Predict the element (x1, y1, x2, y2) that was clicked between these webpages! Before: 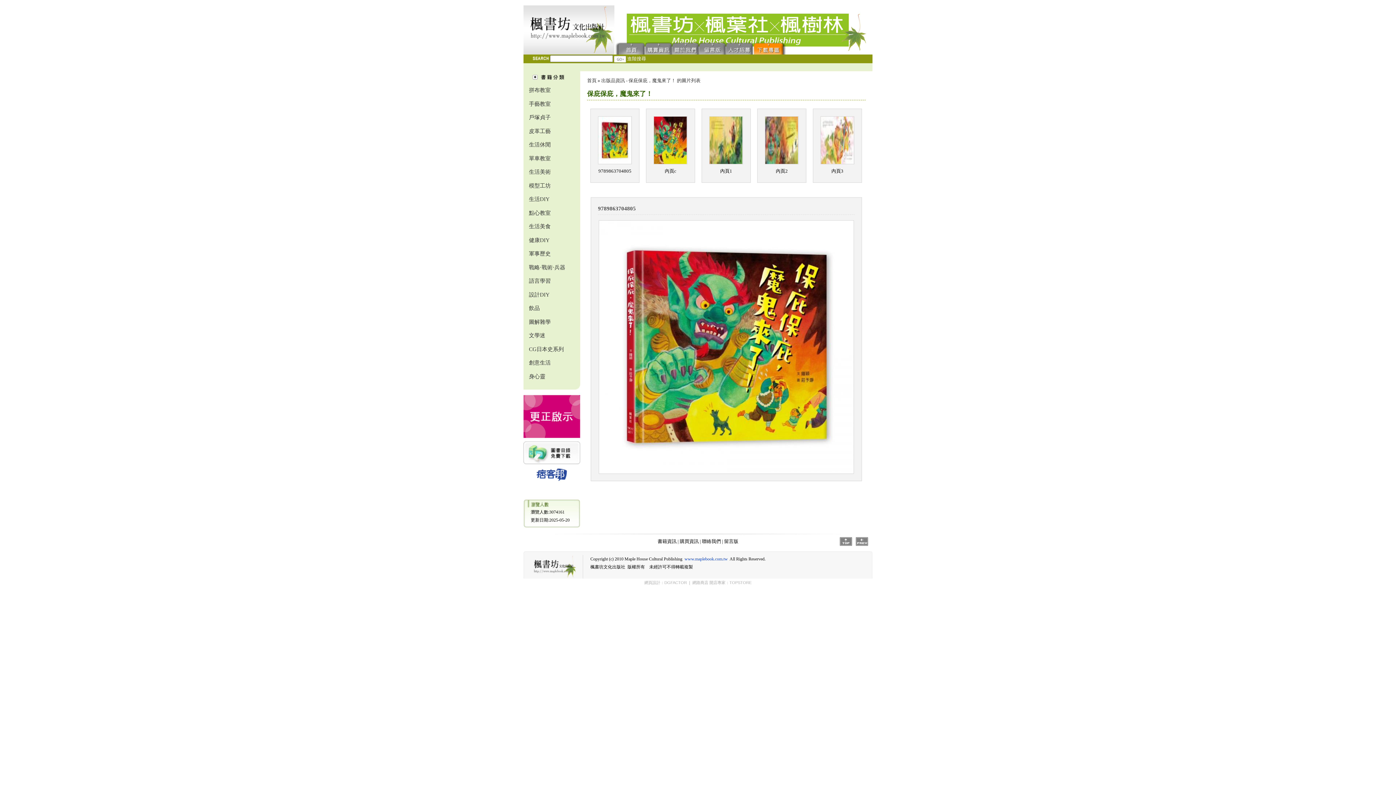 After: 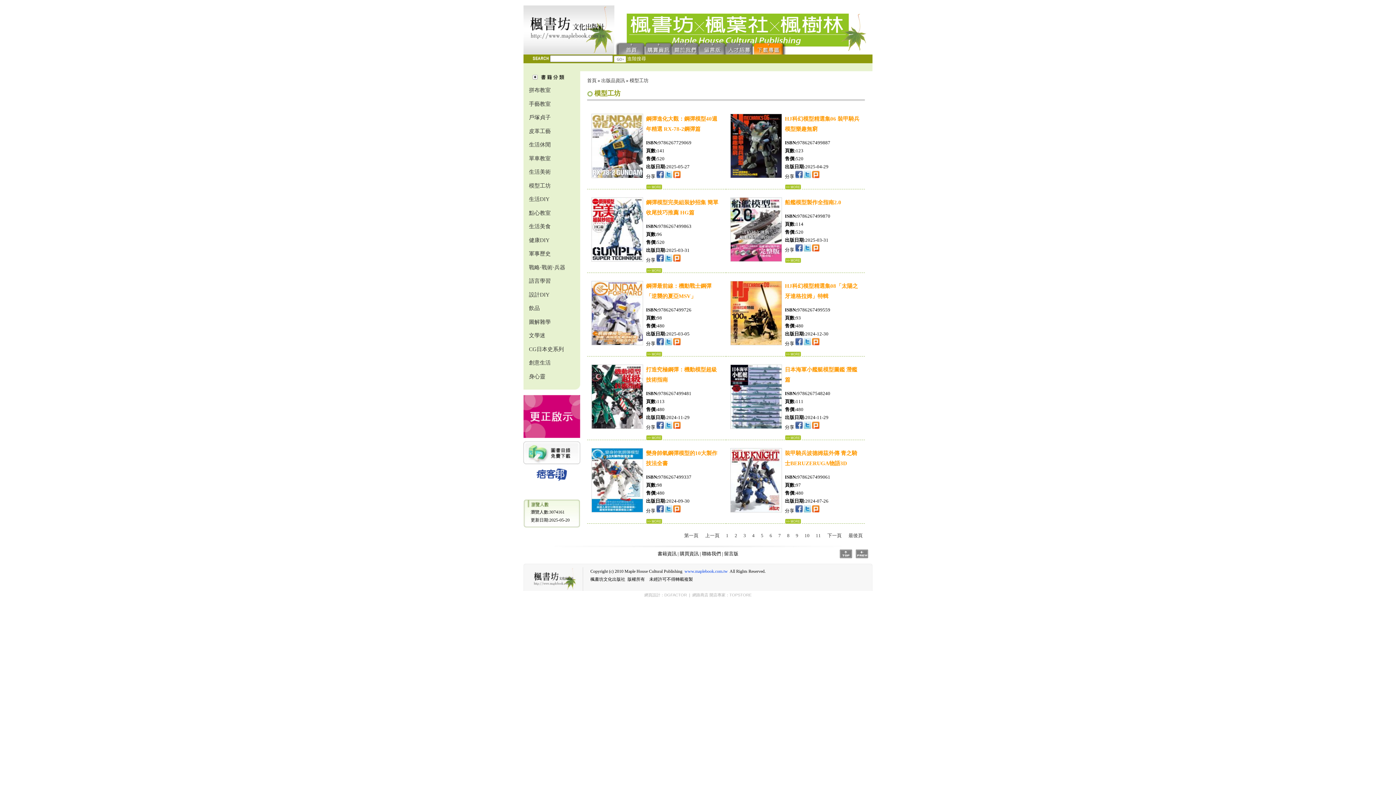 Action: label: 模型工坊 bbox: (523, 179, 580, 192)